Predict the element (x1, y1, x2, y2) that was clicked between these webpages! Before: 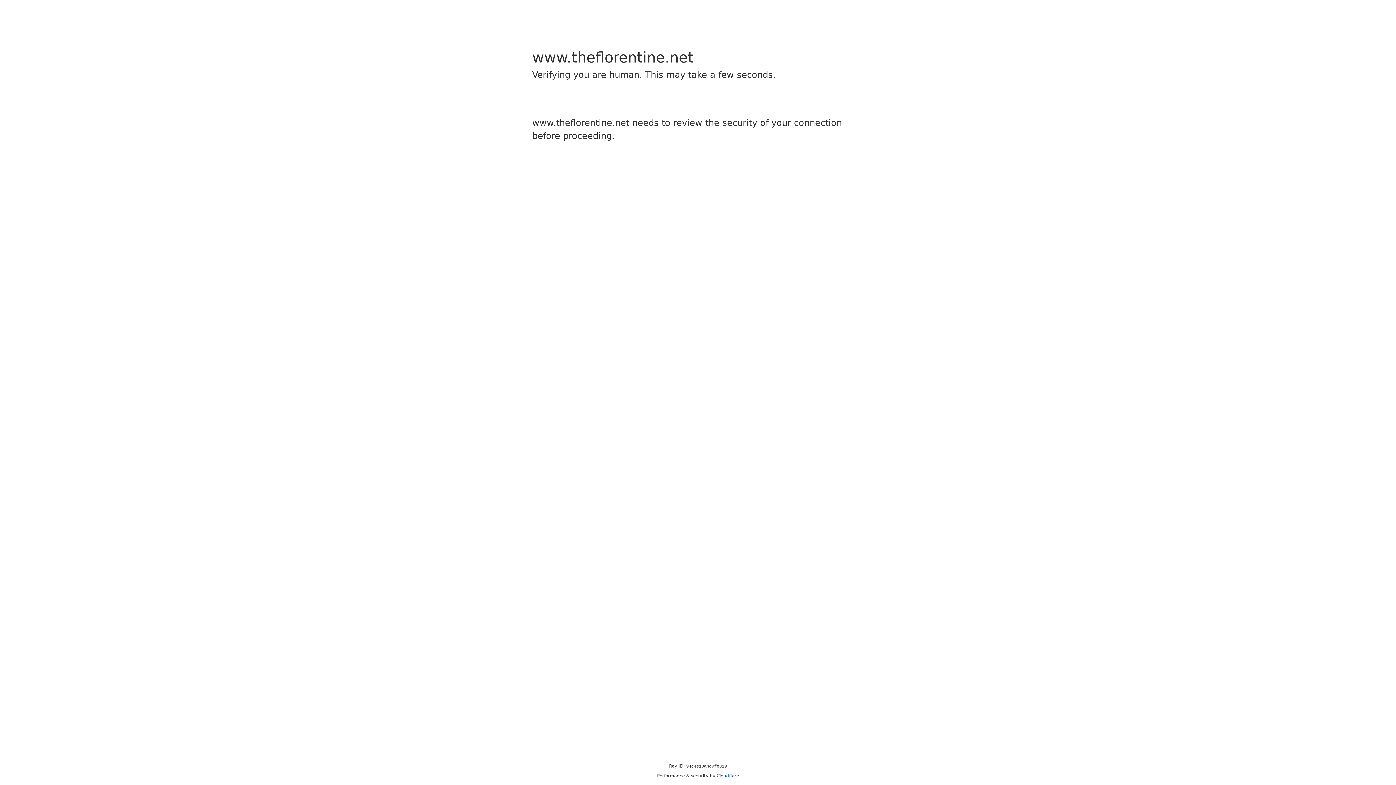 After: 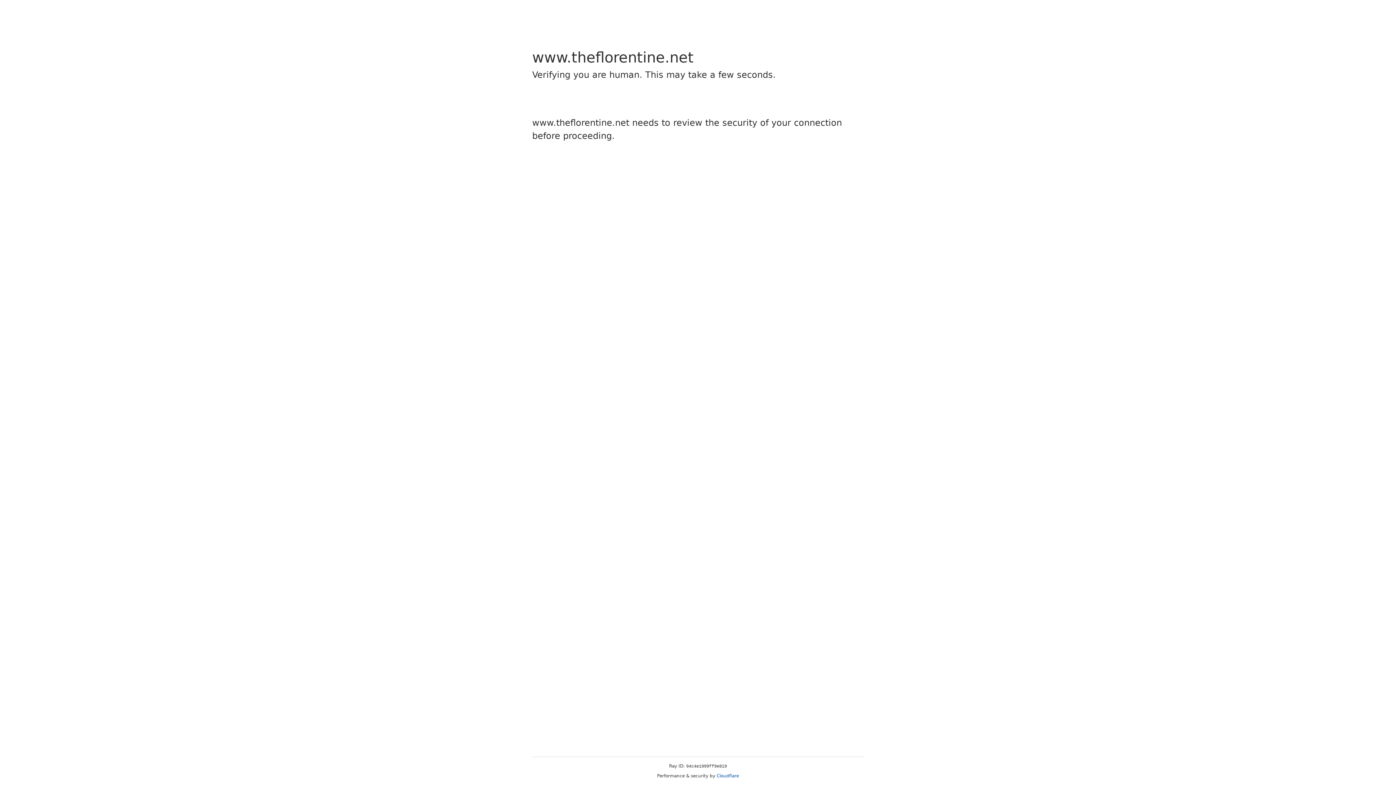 Action: bbox: (716, 773, 739, 778) label: Cloudflare